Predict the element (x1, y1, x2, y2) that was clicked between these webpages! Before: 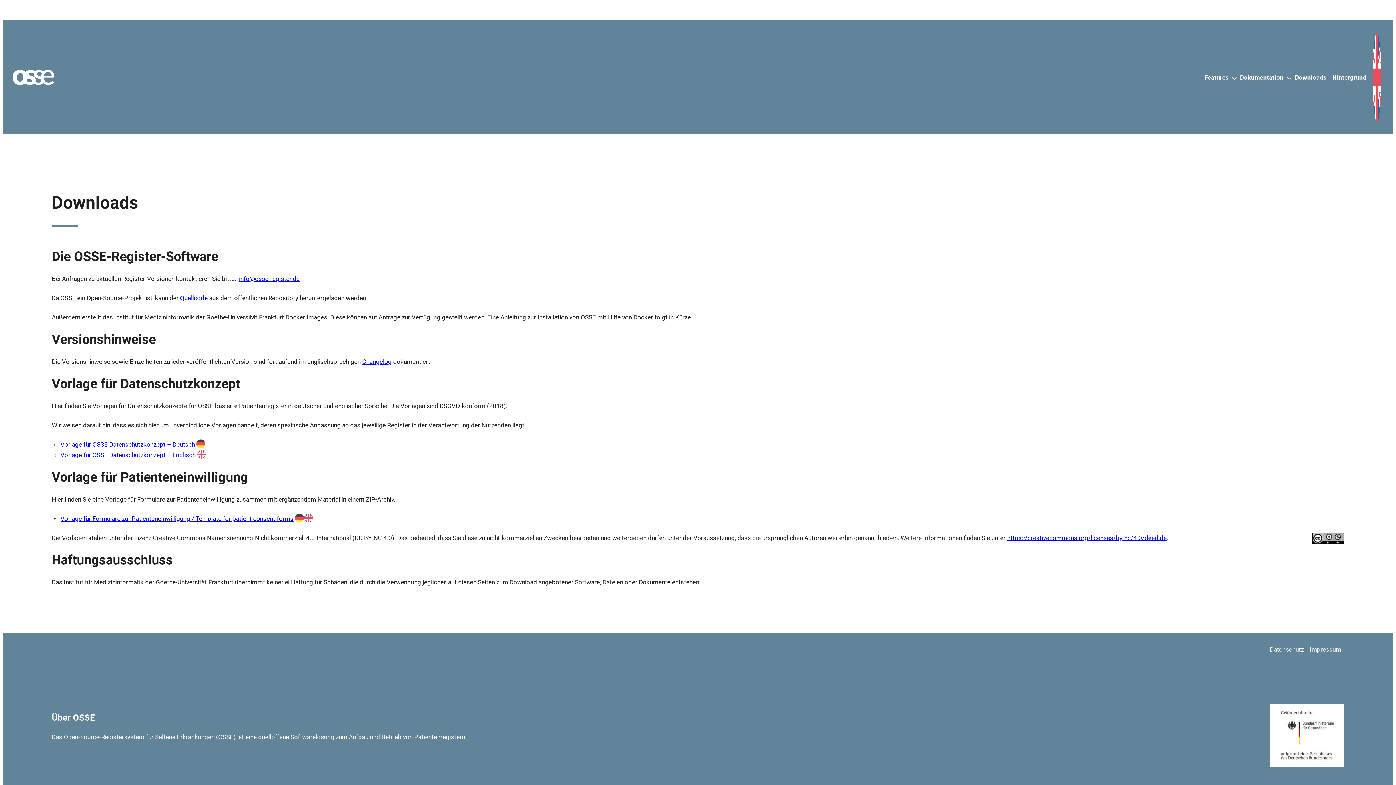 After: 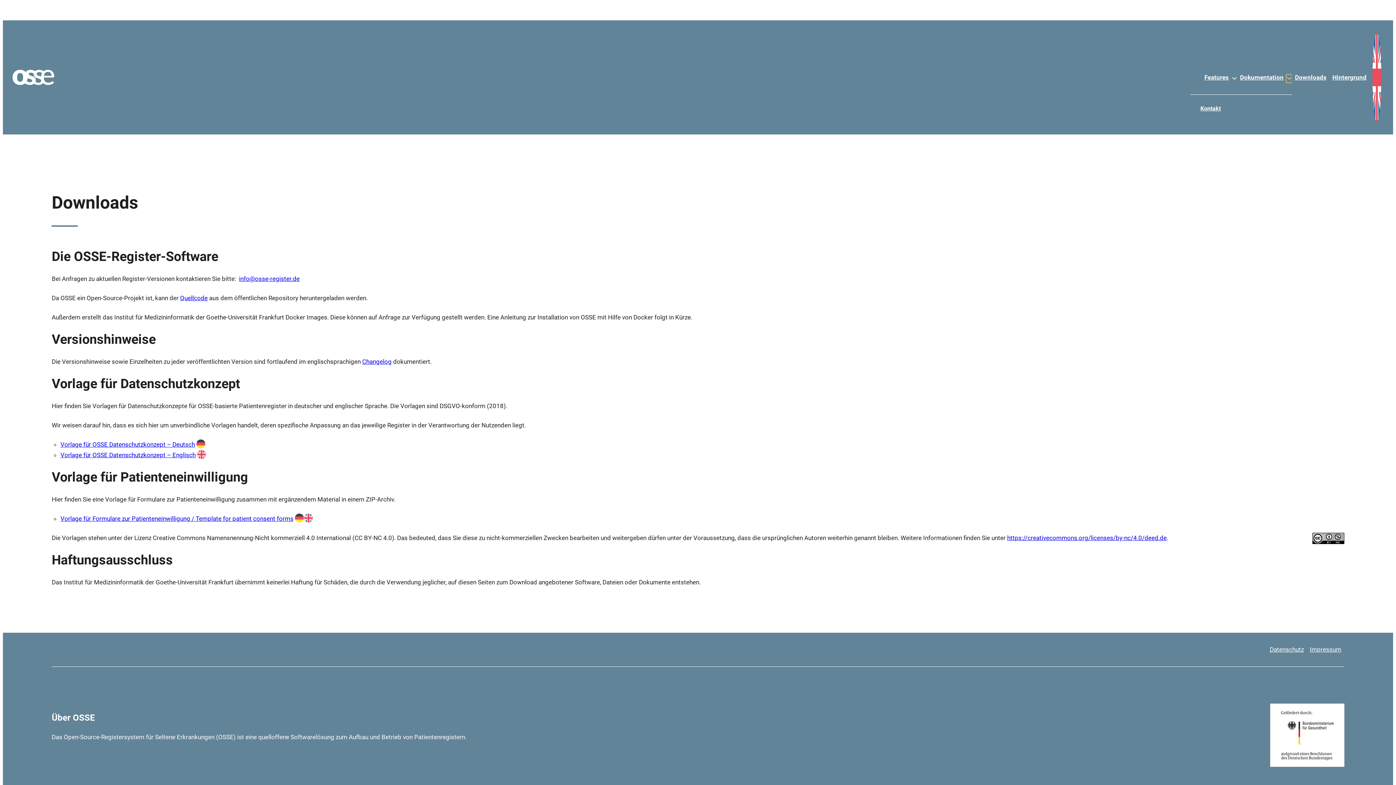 Action: bbox: (1286, 75, 1292, 80) label: Untermenü von Dokumentation